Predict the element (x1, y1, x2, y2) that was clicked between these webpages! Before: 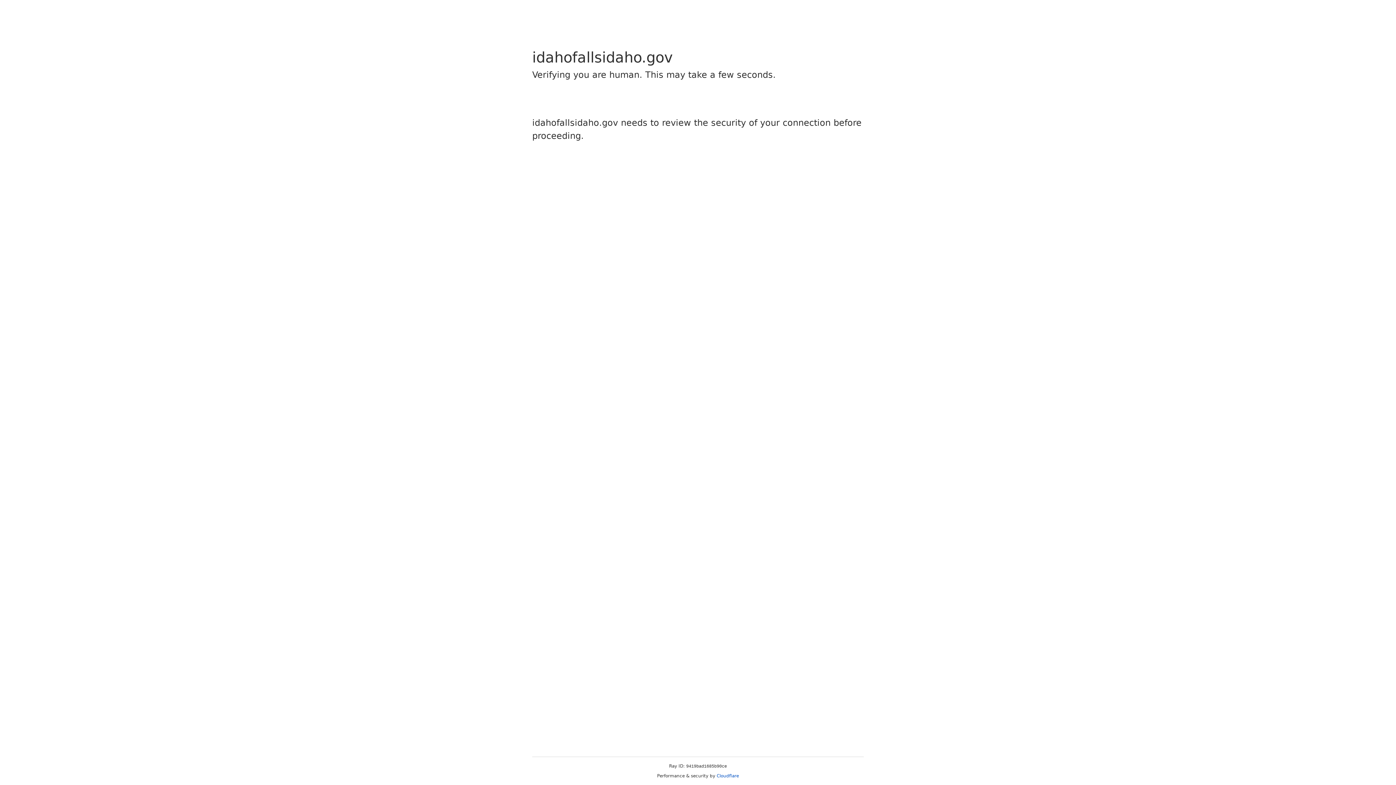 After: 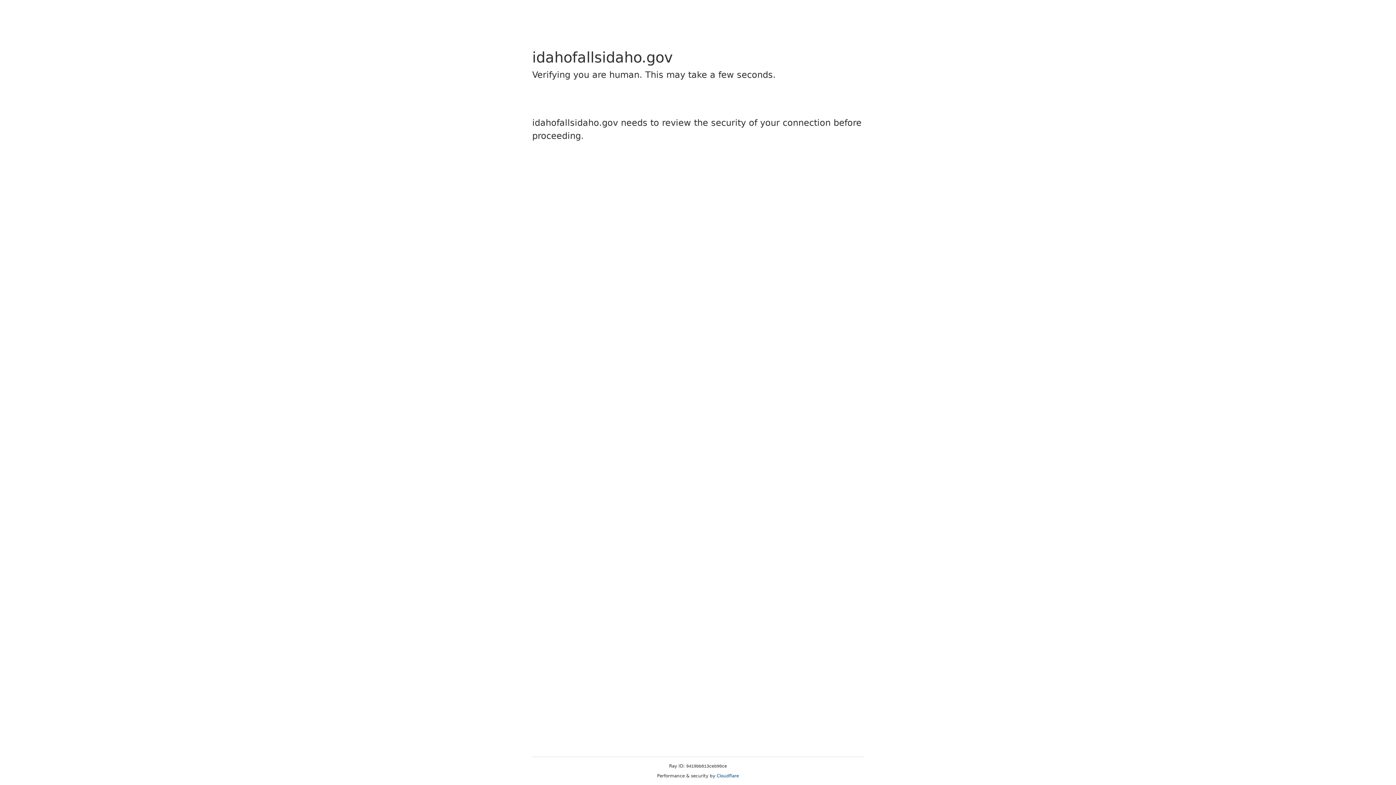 Action: bbox: (716, 773, 739, 778) label: Cloudflare